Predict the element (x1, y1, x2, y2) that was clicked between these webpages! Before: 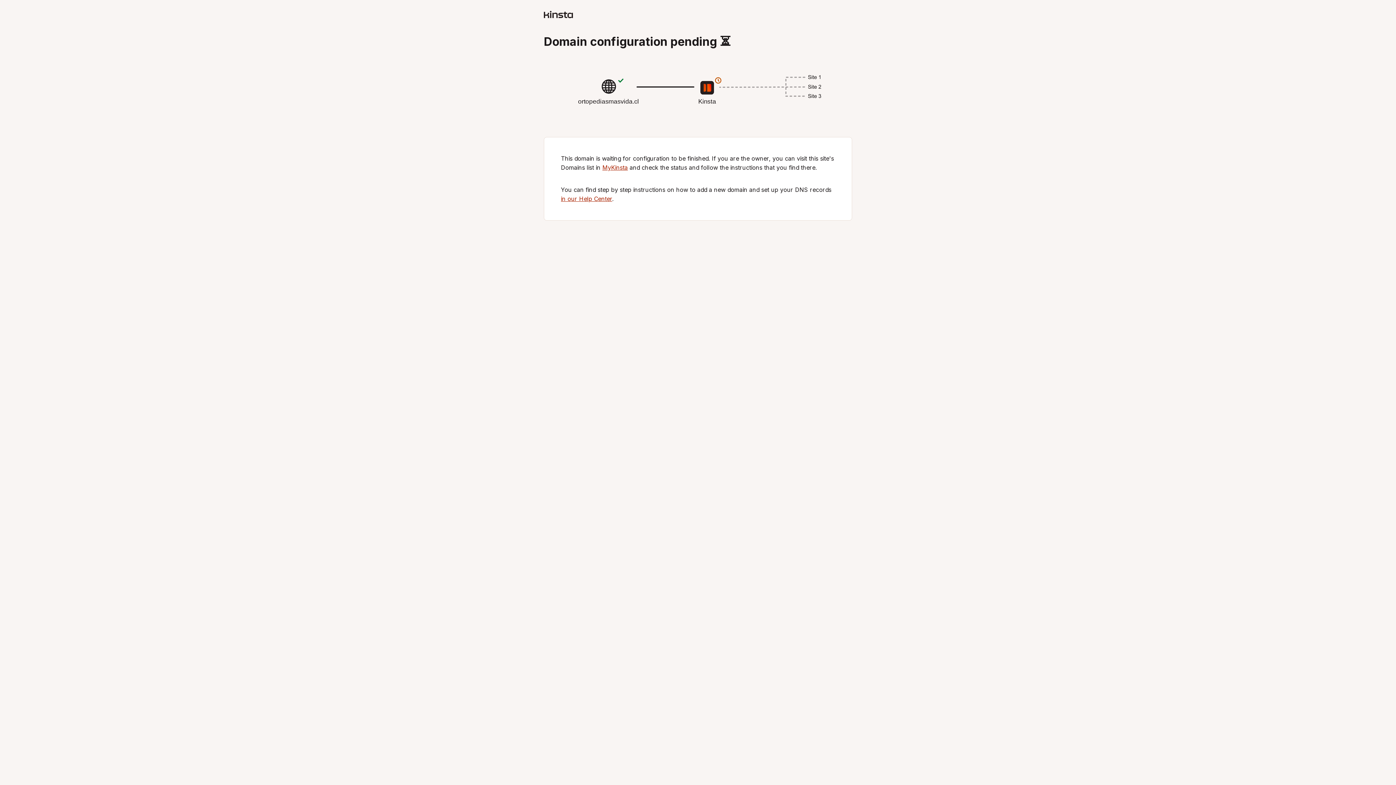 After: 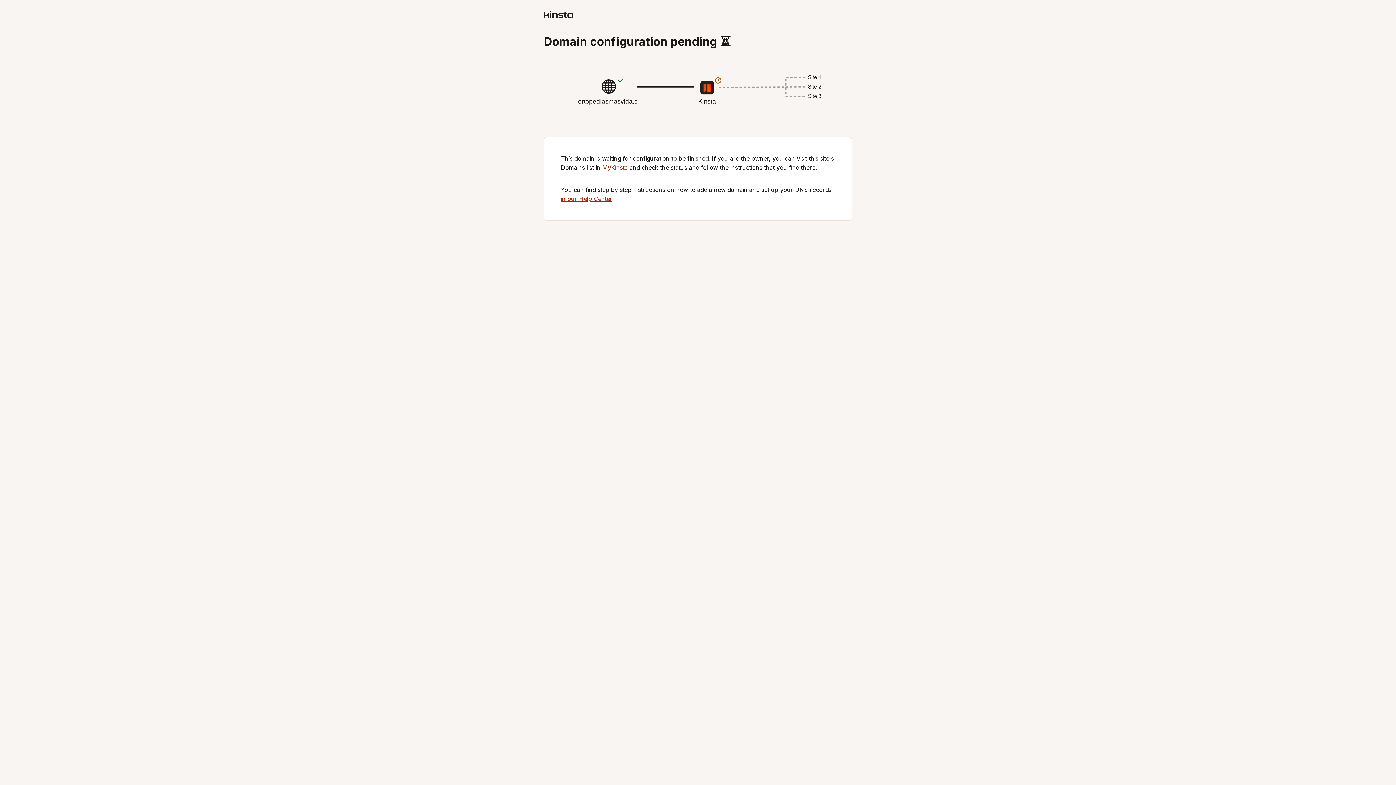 Action: label: MyKinsta bbox: (602, 164, 628, 171)